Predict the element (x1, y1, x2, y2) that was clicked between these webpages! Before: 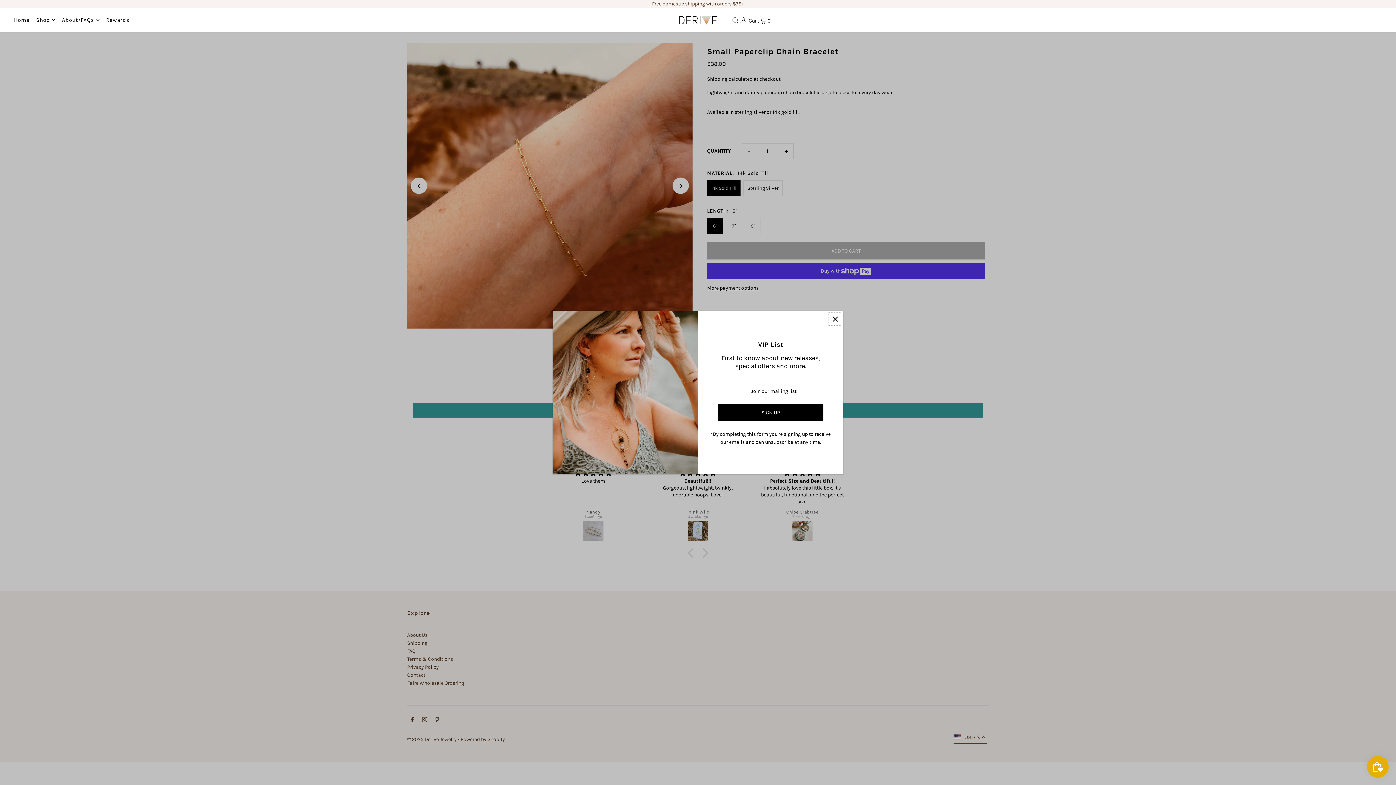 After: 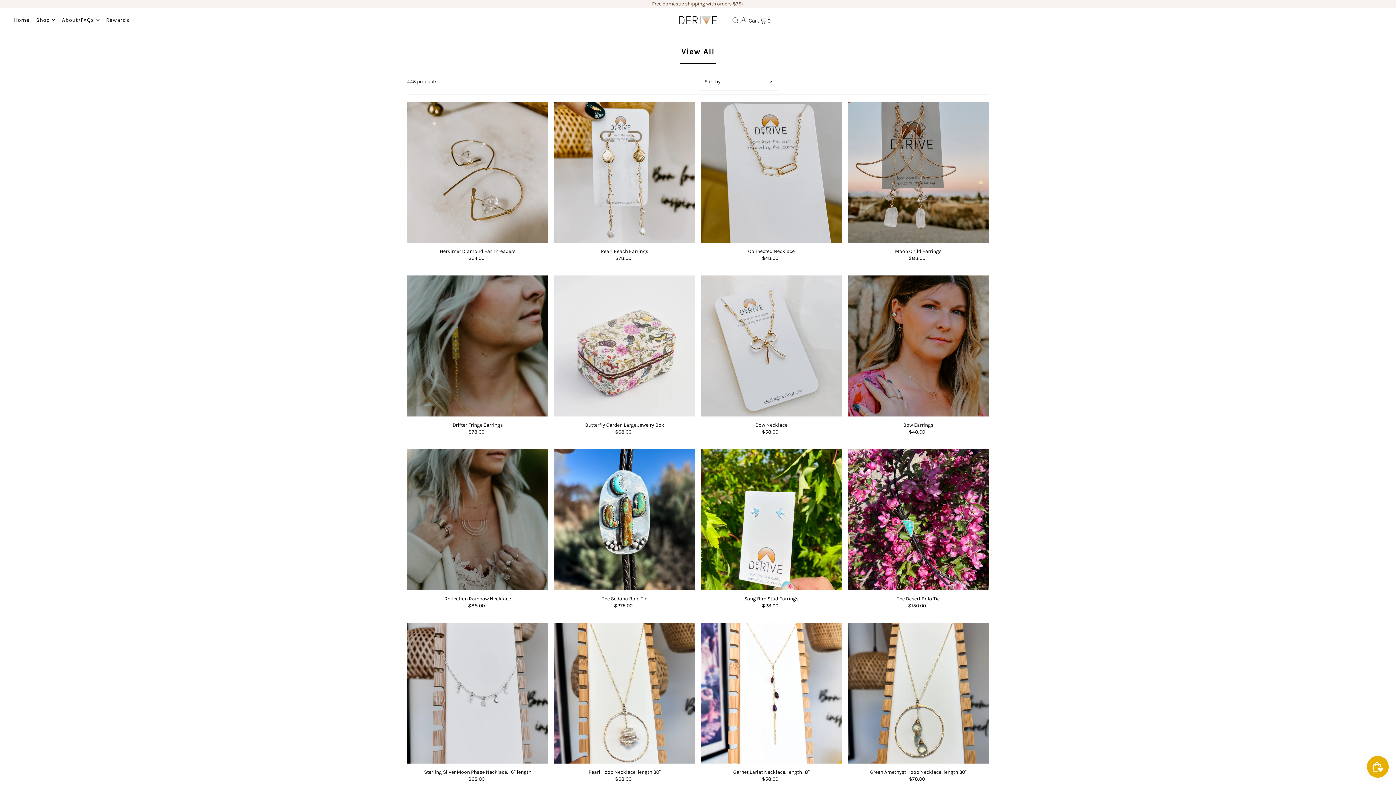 Action: bbox: (36, 11, 55, 29) label: Shop